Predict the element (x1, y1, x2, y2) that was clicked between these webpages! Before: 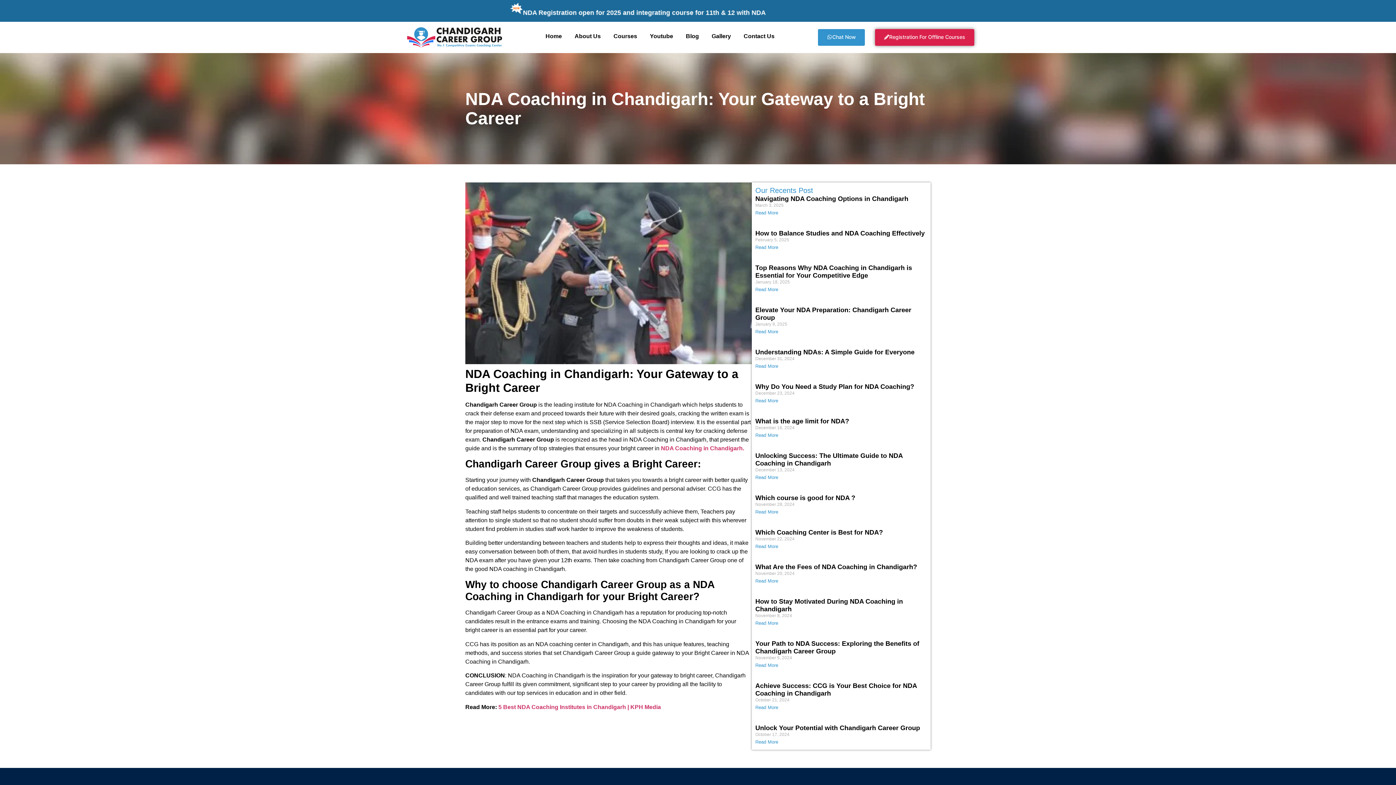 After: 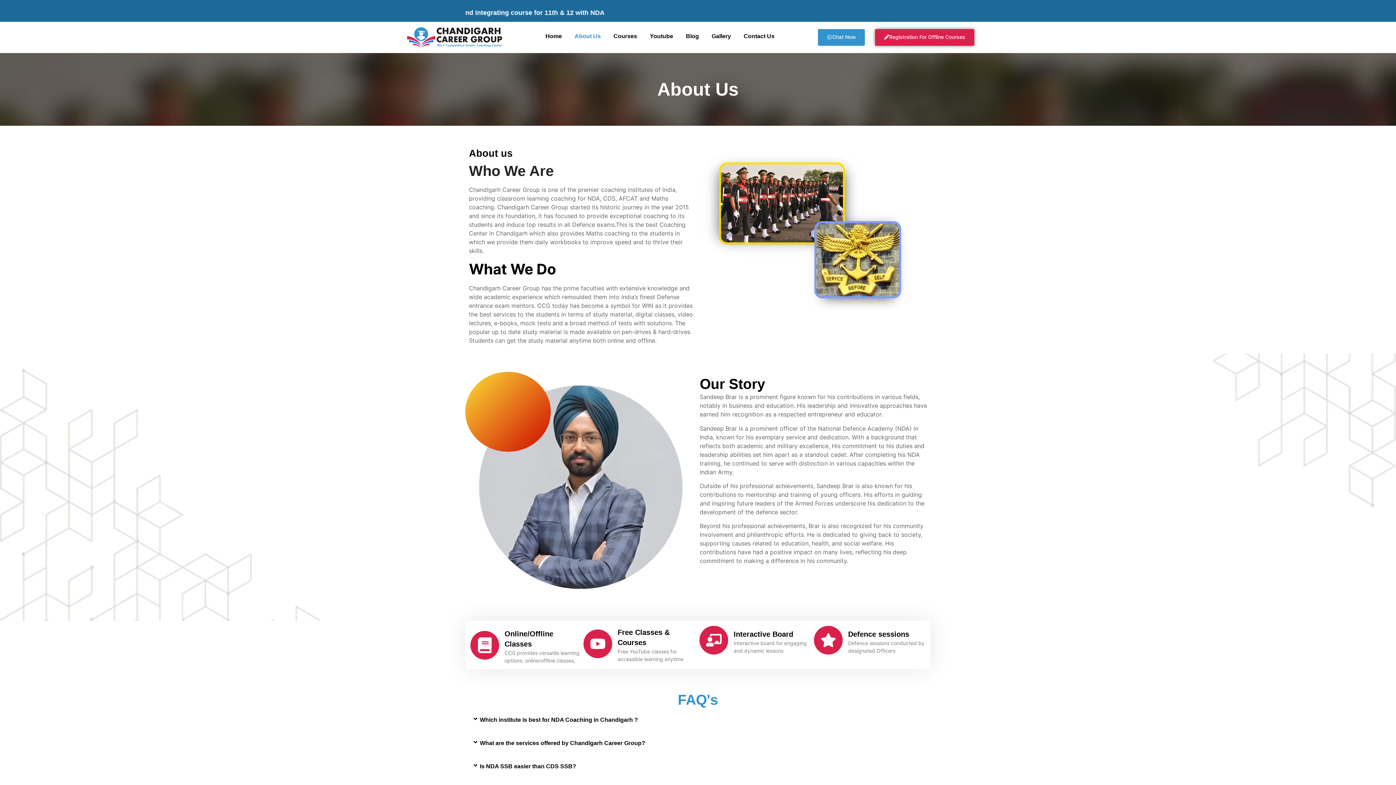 Action: bbox: (574, 27, 600, 45) label: About Us